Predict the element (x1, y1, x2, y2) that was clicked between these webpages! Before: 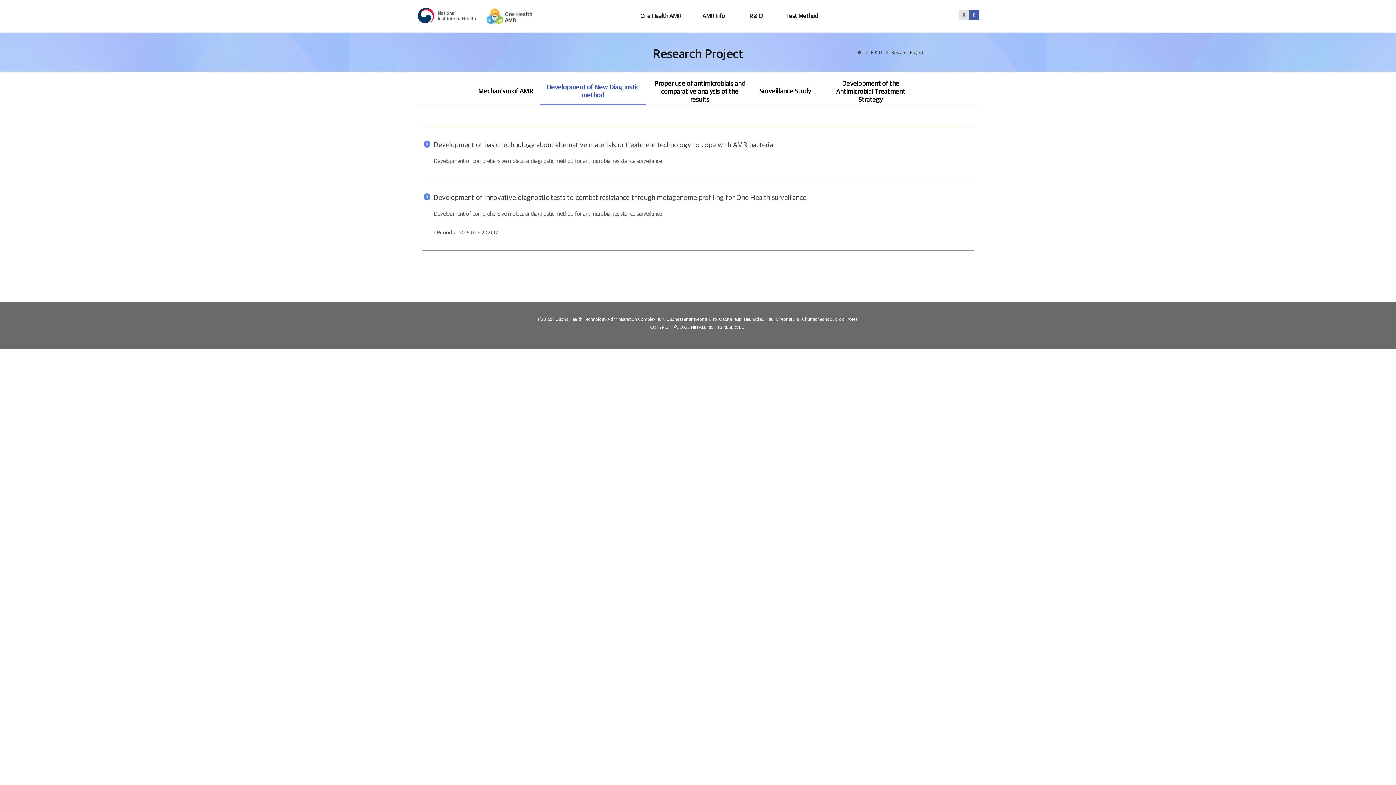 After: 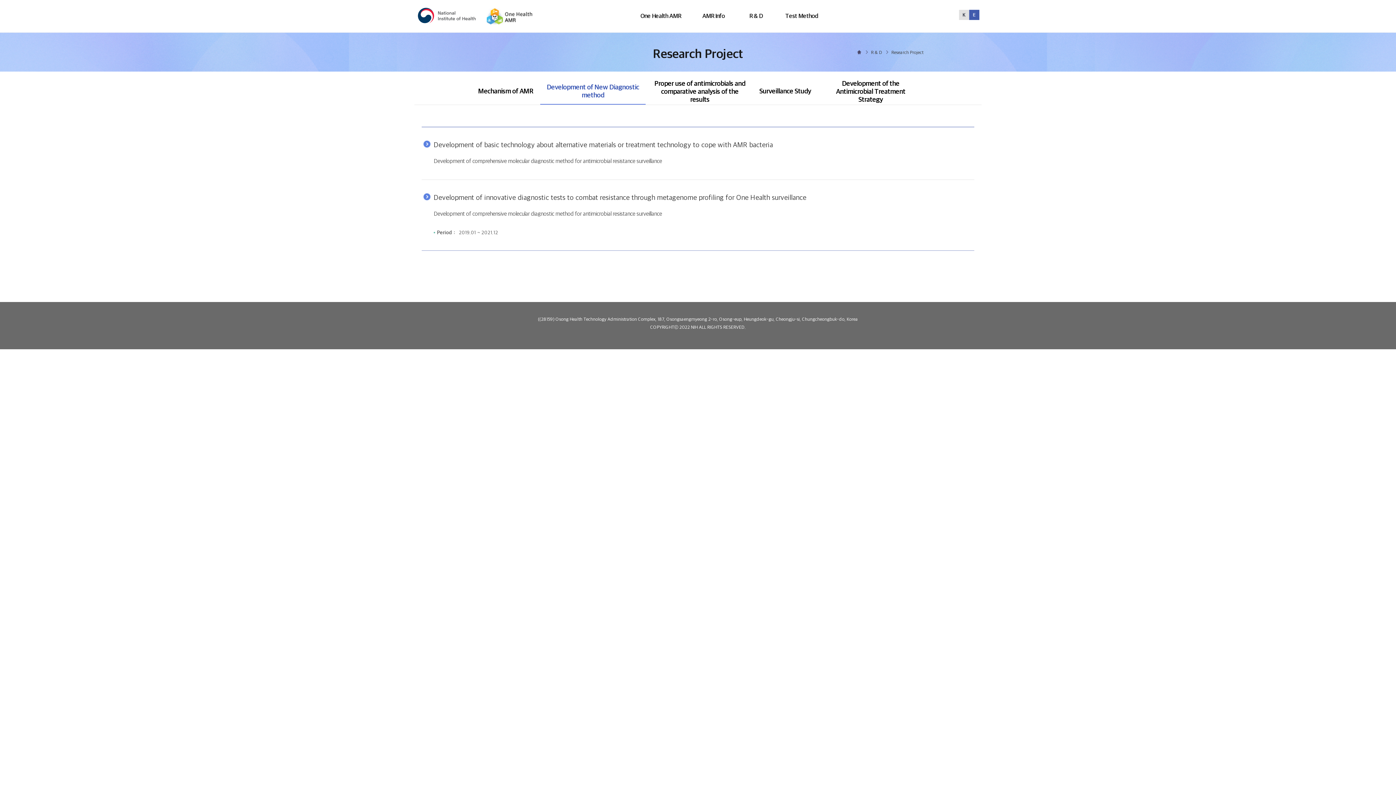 Action: bbox: (540, 79, 645, 102) label: Selected
Development of New Diagnostic method